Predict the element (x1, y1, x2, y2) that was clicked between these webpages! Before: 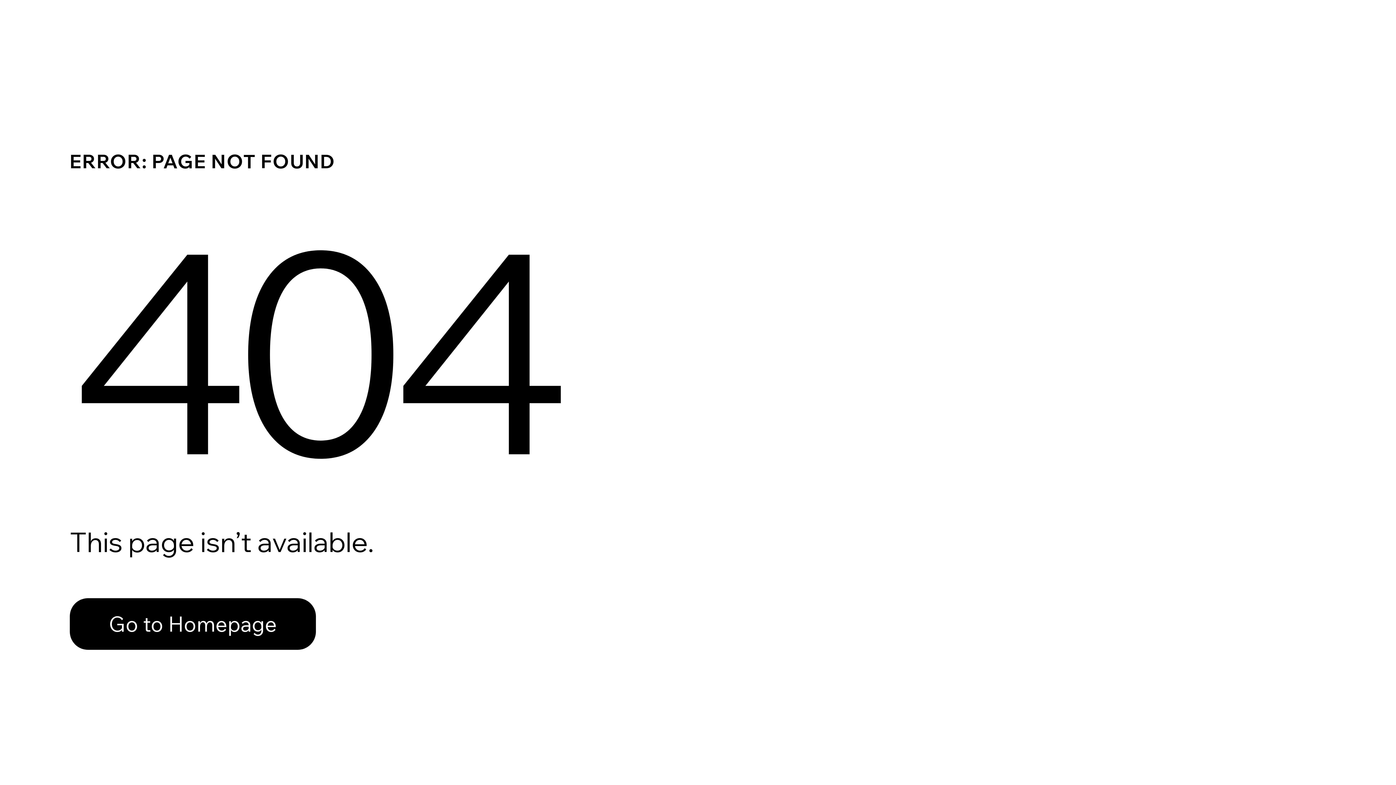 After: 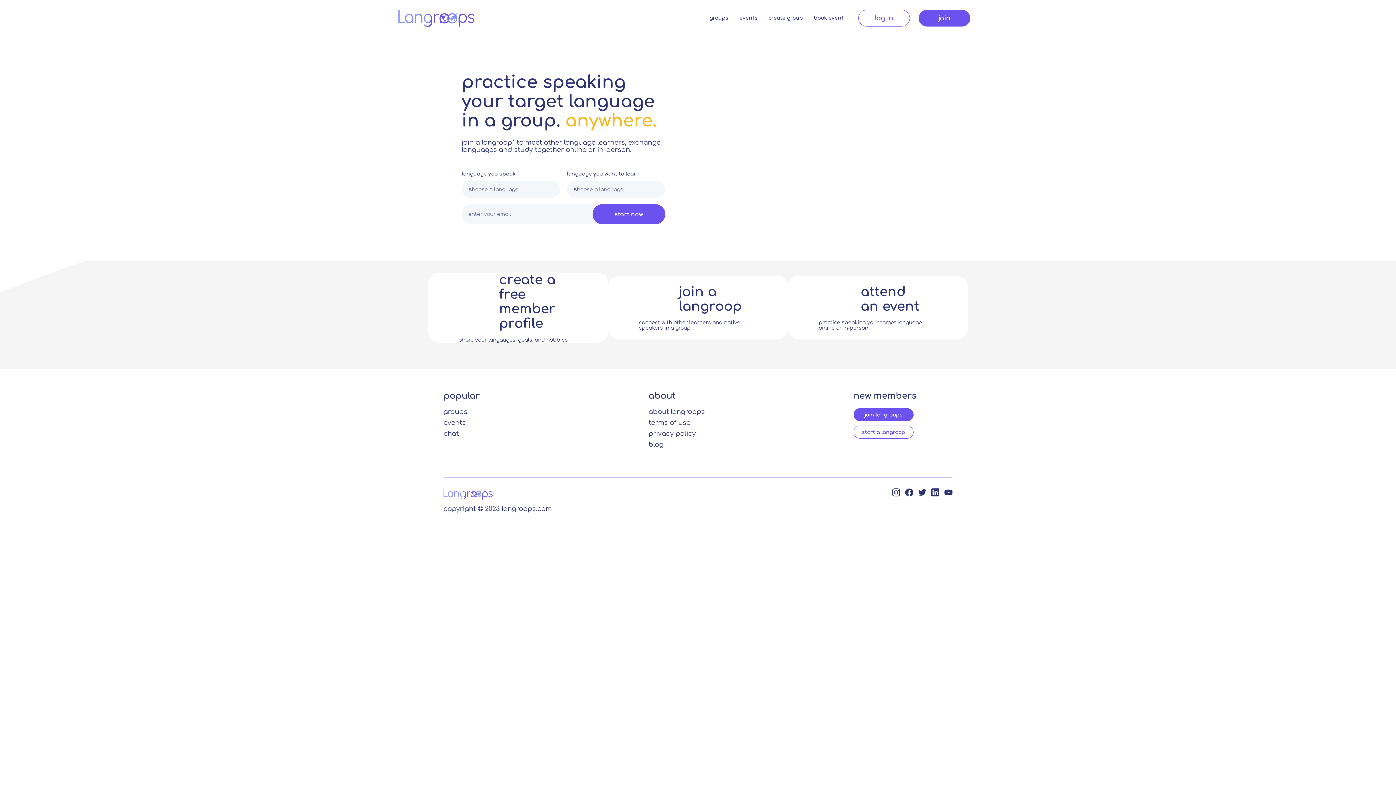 Action: bbox: (69, 598, 316, 650) label: Go to Homepage